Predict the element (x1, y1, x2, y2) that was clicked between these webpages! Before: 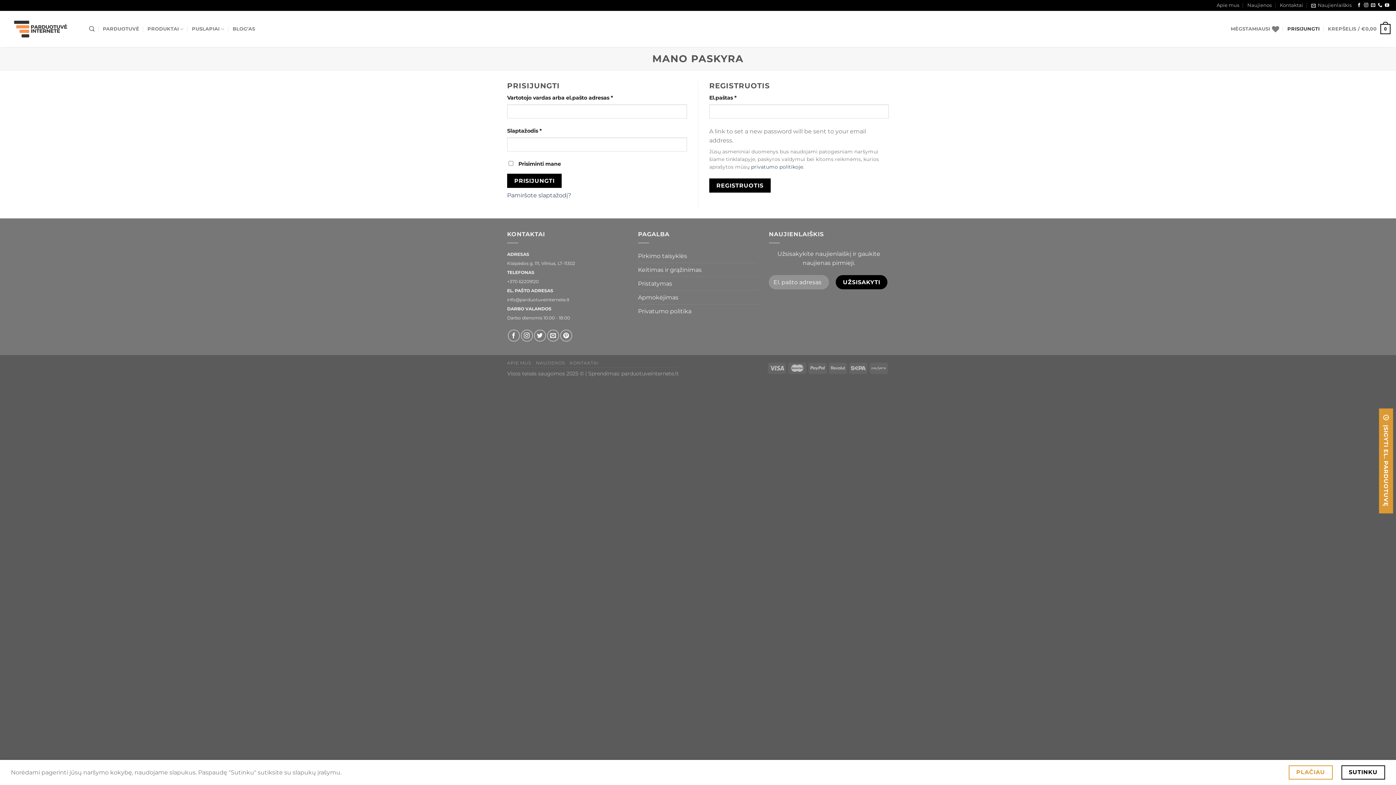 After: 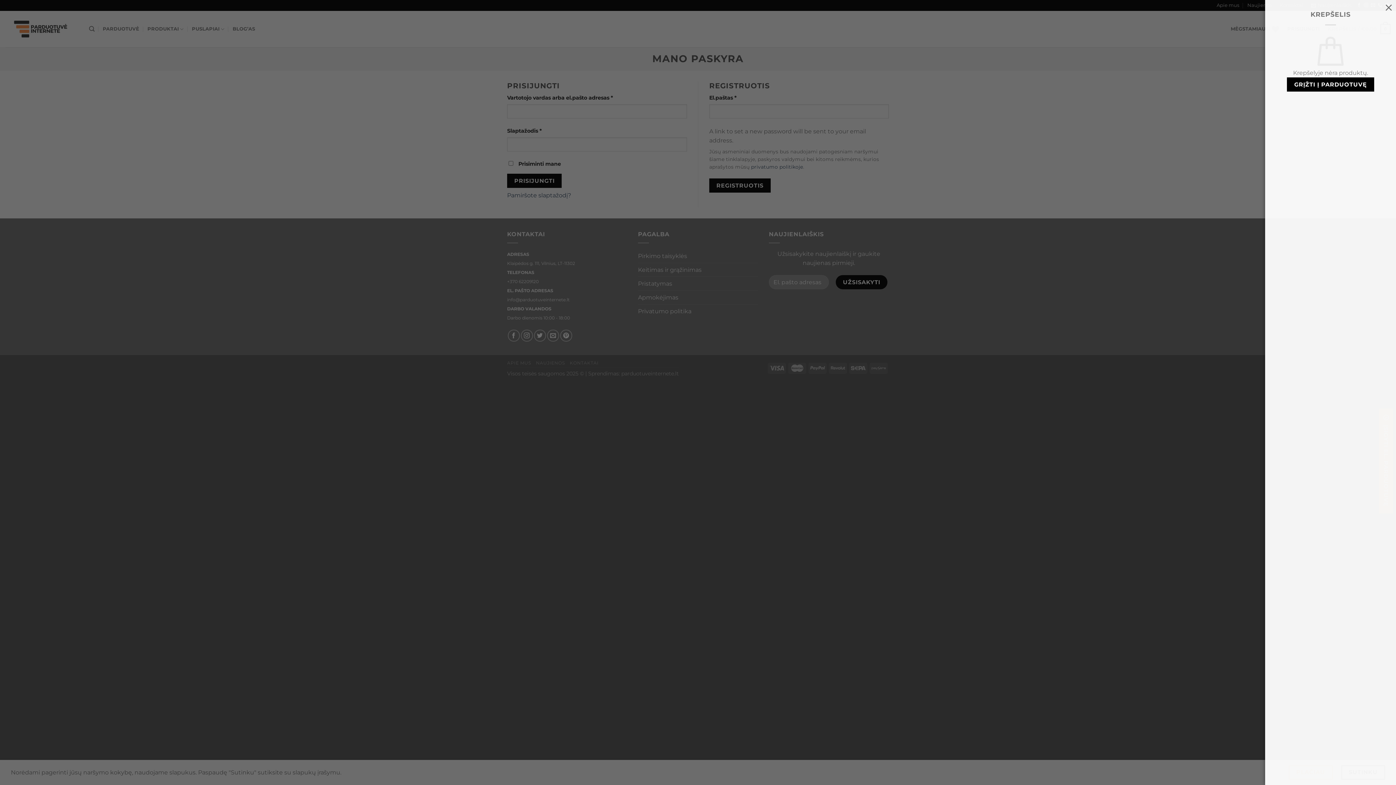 Action: bbox: (1328, 18, 1390, 39) label: KREPŠELIS / €0,00
0